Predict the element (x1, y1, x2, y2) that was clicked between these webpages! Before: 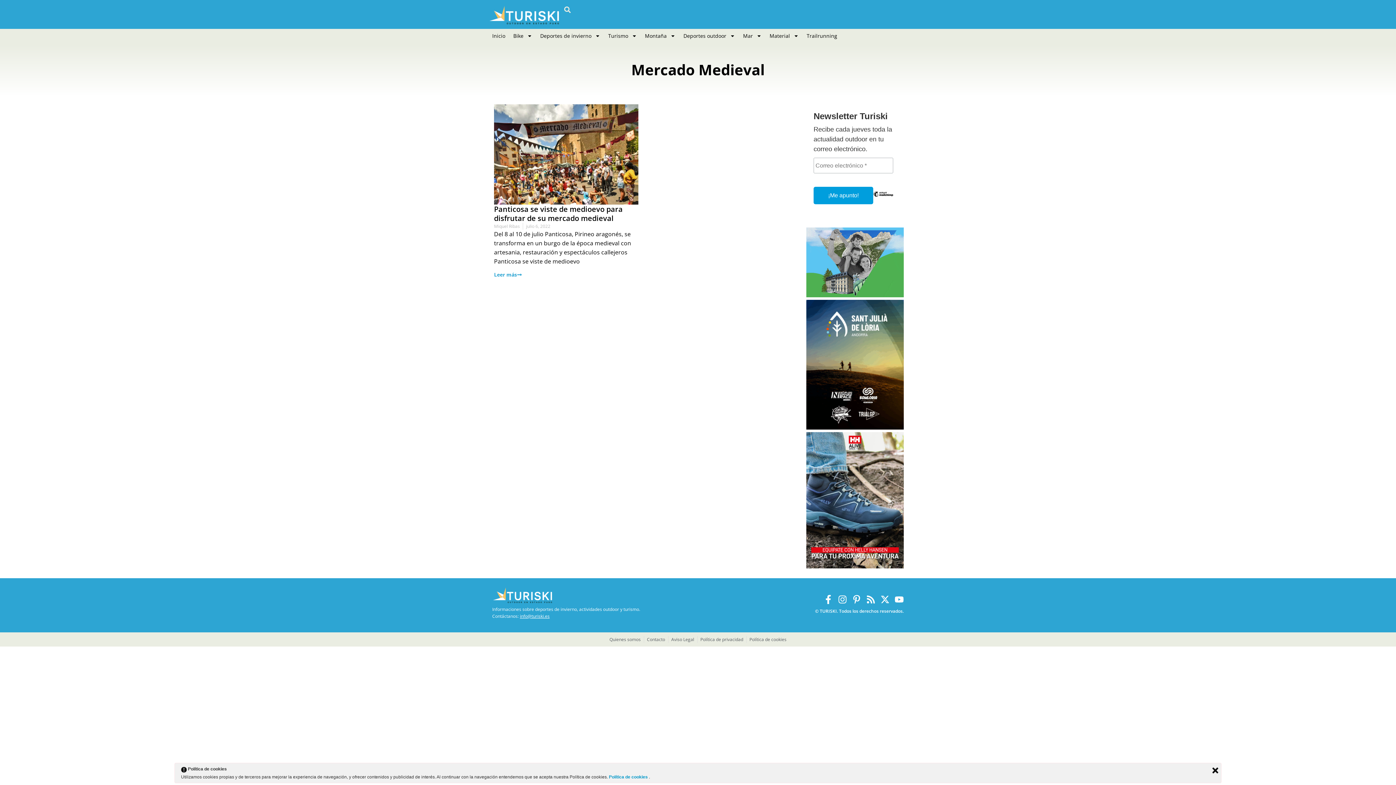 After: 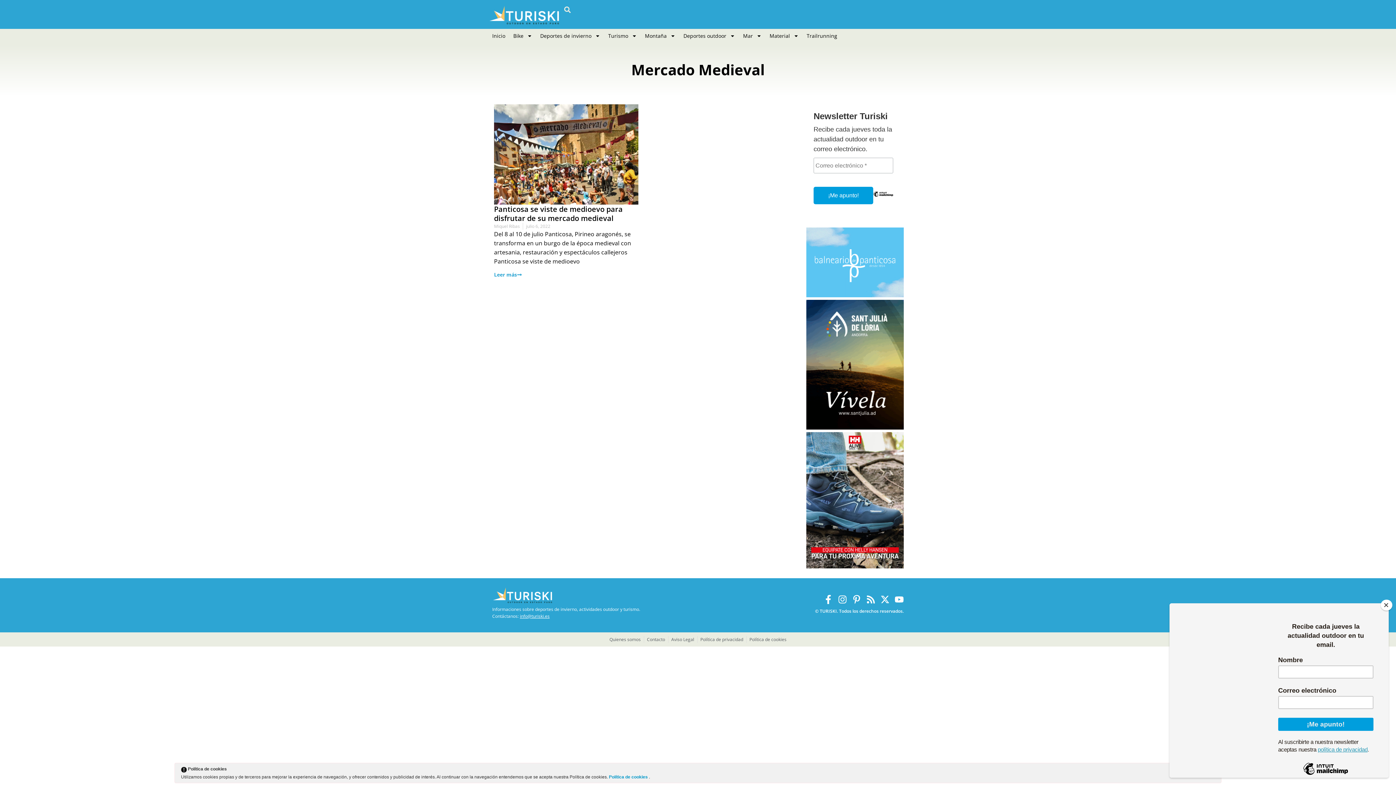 Action: bbox: (609, 774, 649, 780) label: Política de cookies 